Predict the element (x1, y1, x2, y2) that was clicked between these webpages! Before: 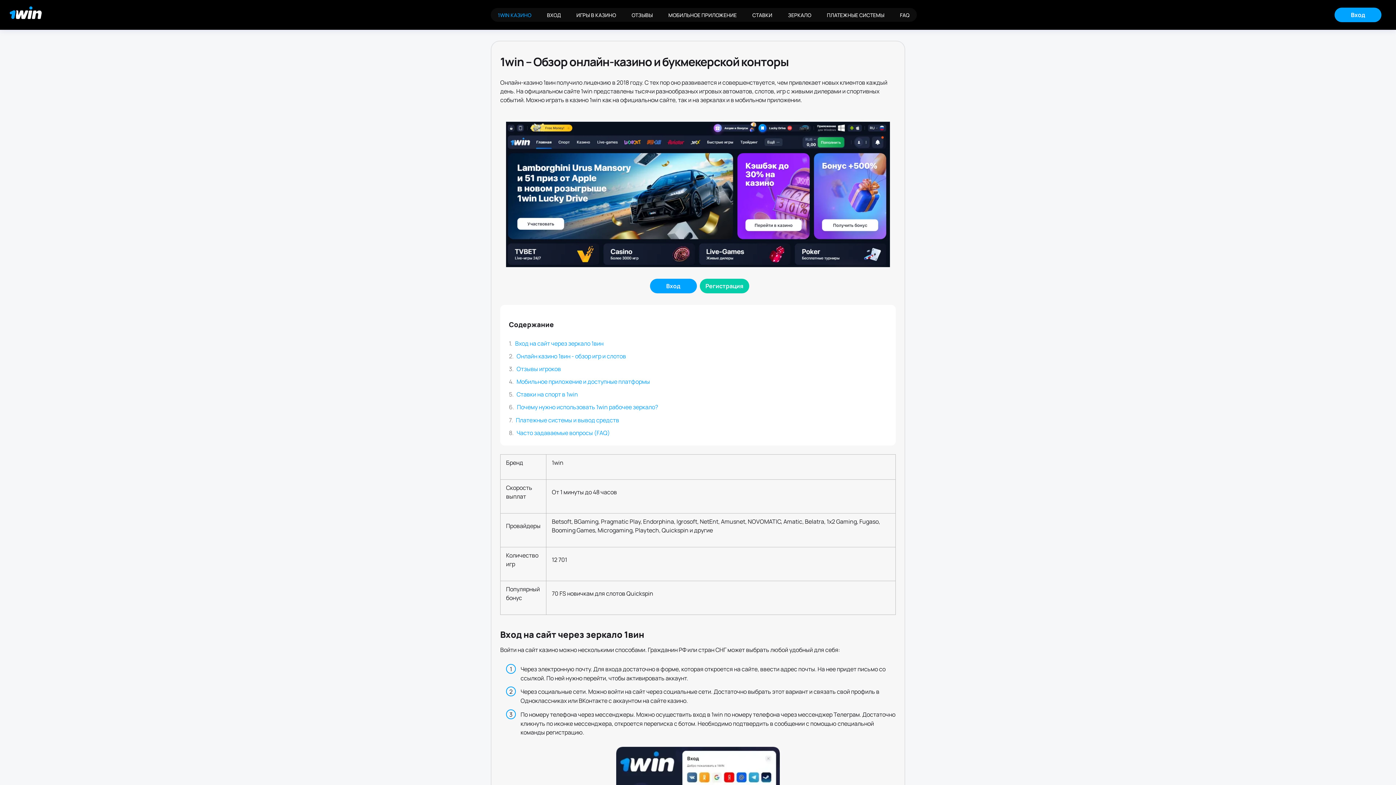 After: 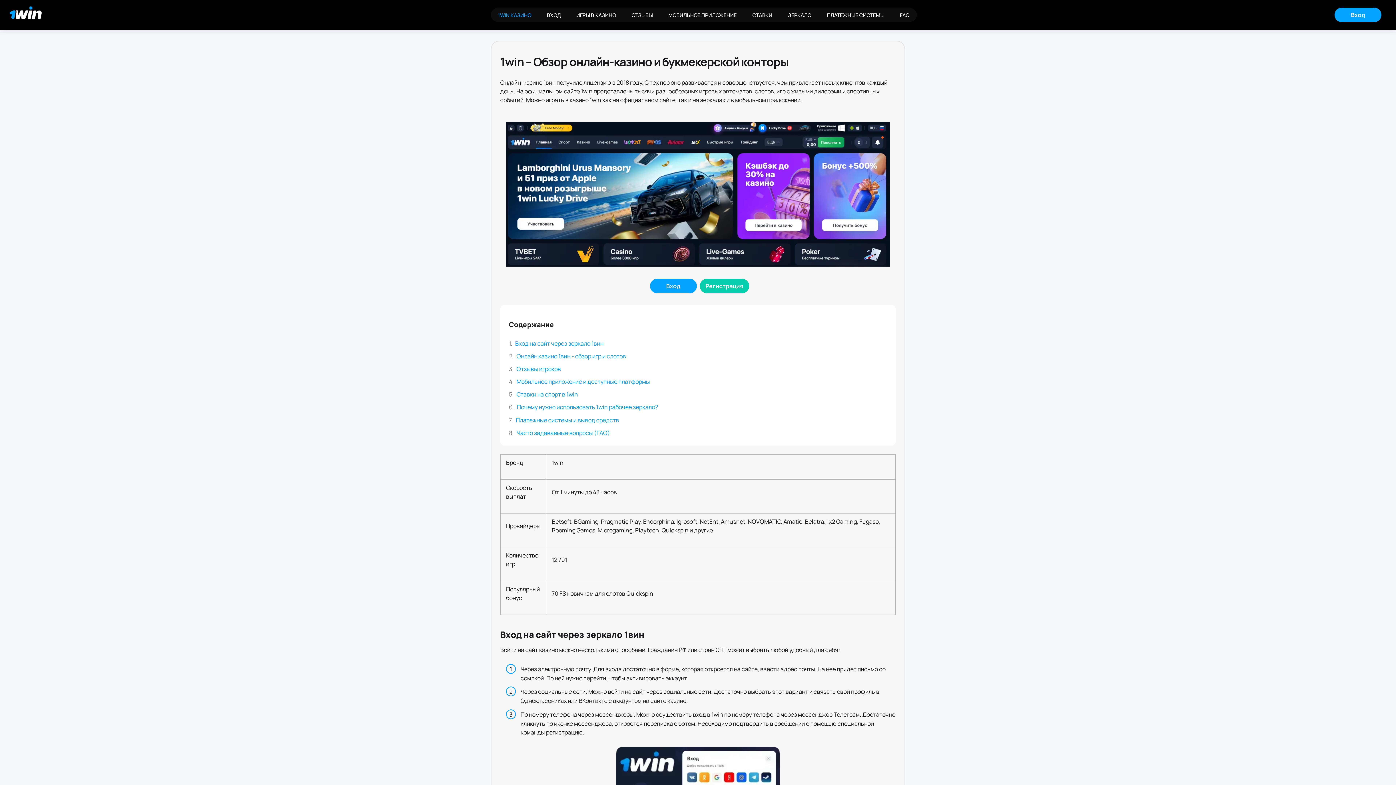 Action: bbox: (8, 5, 43, 24) label: Главная